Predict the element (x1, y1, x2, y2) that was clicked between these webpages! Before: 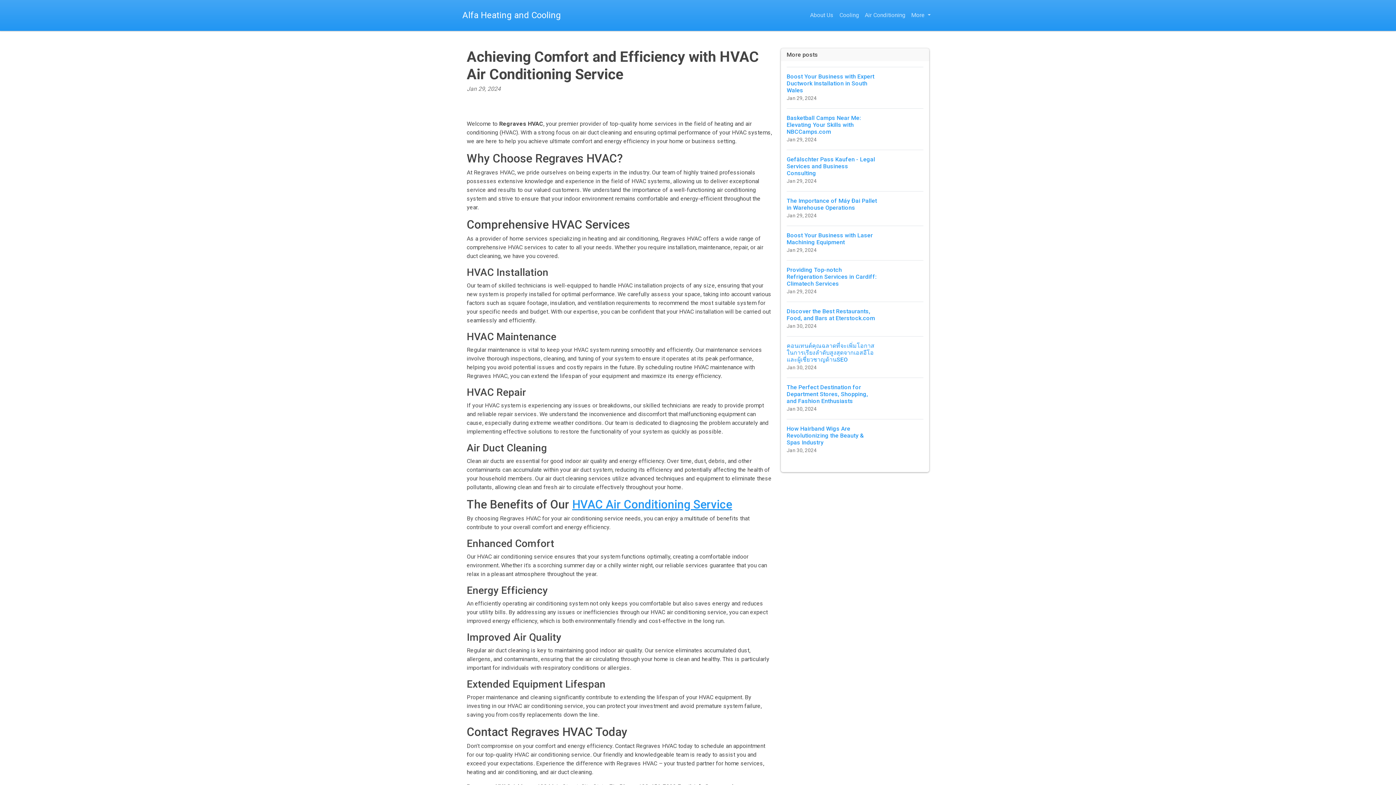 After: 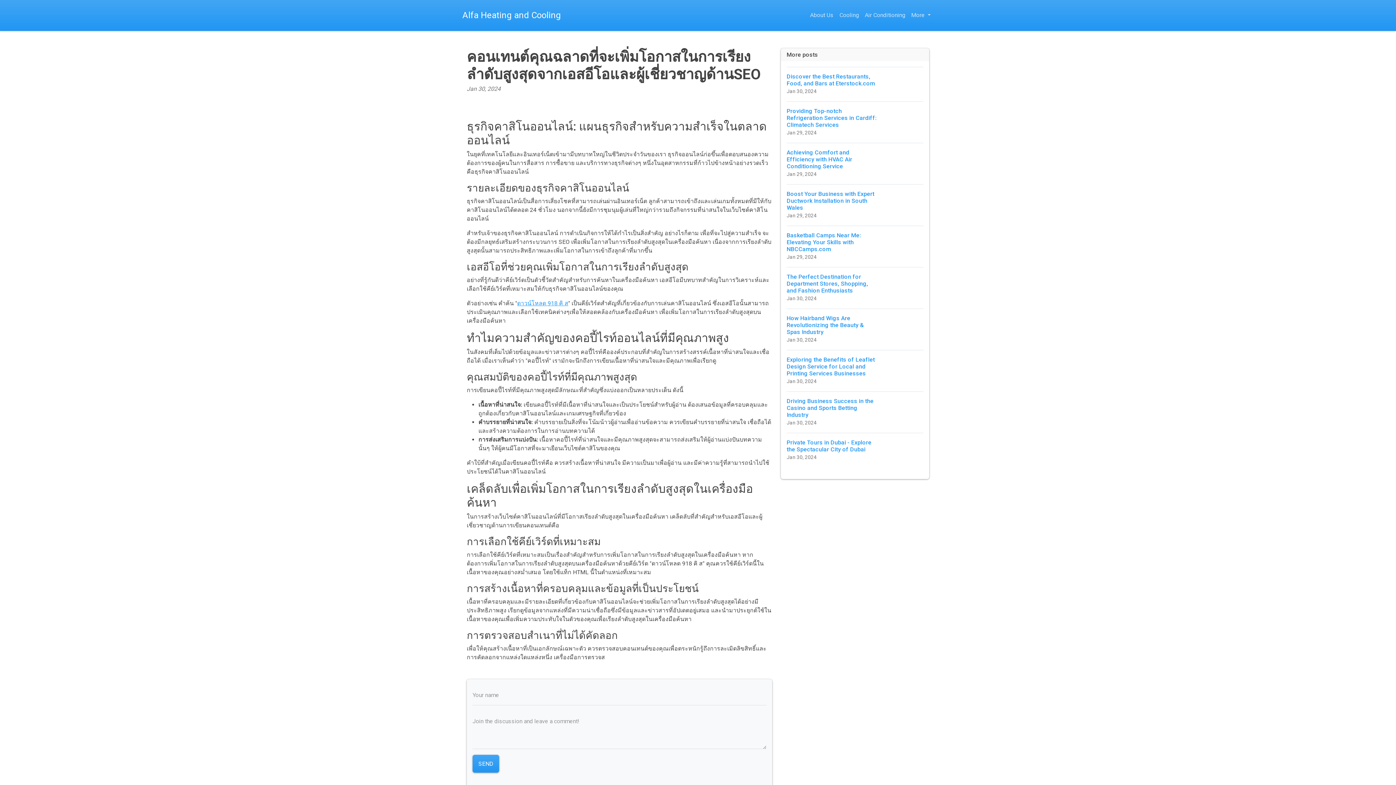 Action: bbox: (786, 336, 923, 377) label: คอนเทนต์คุณฉลาดที่จะเพิ่มโอกาสในการเรียงลำดับสูงสุดจากเอสอีโอและผู้เชี่ยวชาญด้านSEO
Jan 30, 2024